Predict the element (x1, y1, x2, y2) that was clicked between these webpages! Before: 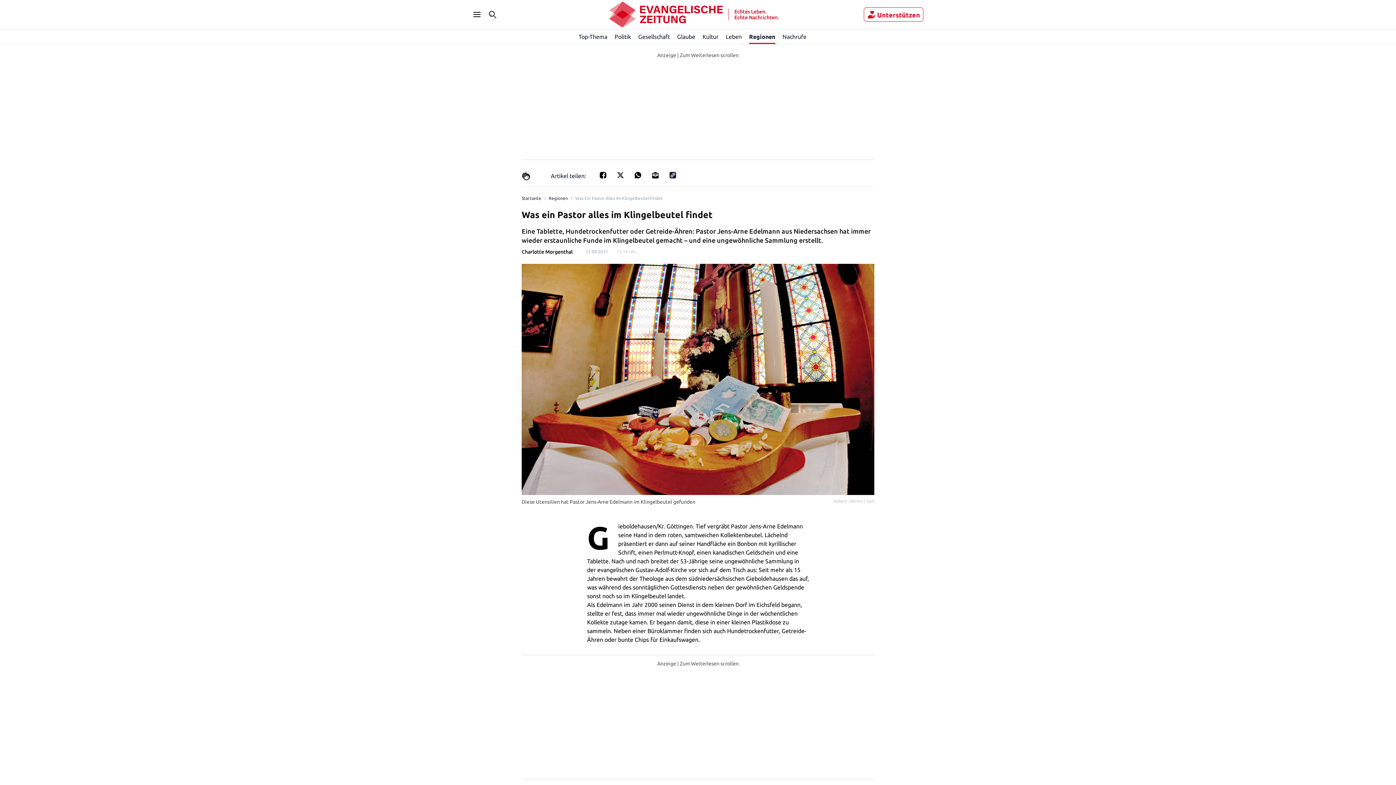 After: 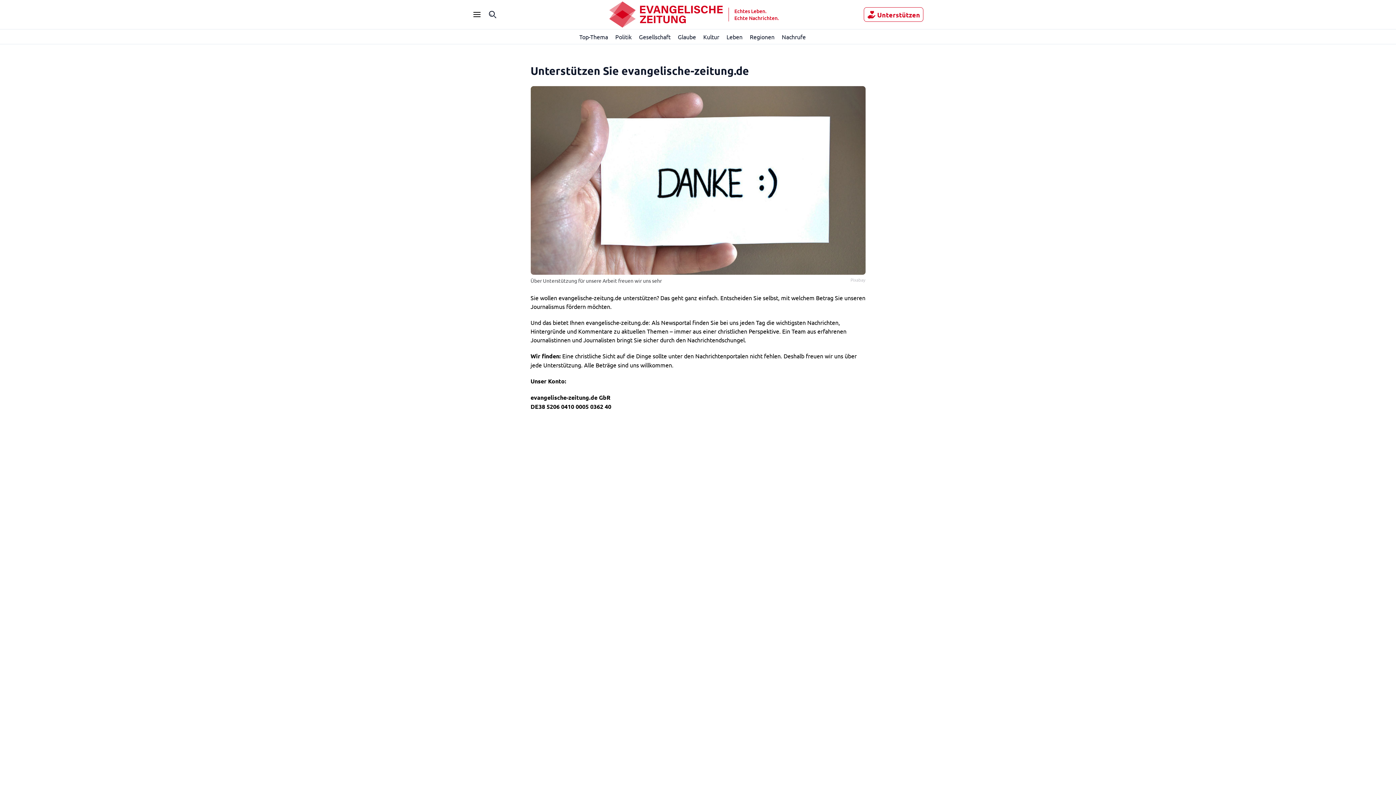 Action: label:  Unterstützen bbox: (864, 7, 923, 21)